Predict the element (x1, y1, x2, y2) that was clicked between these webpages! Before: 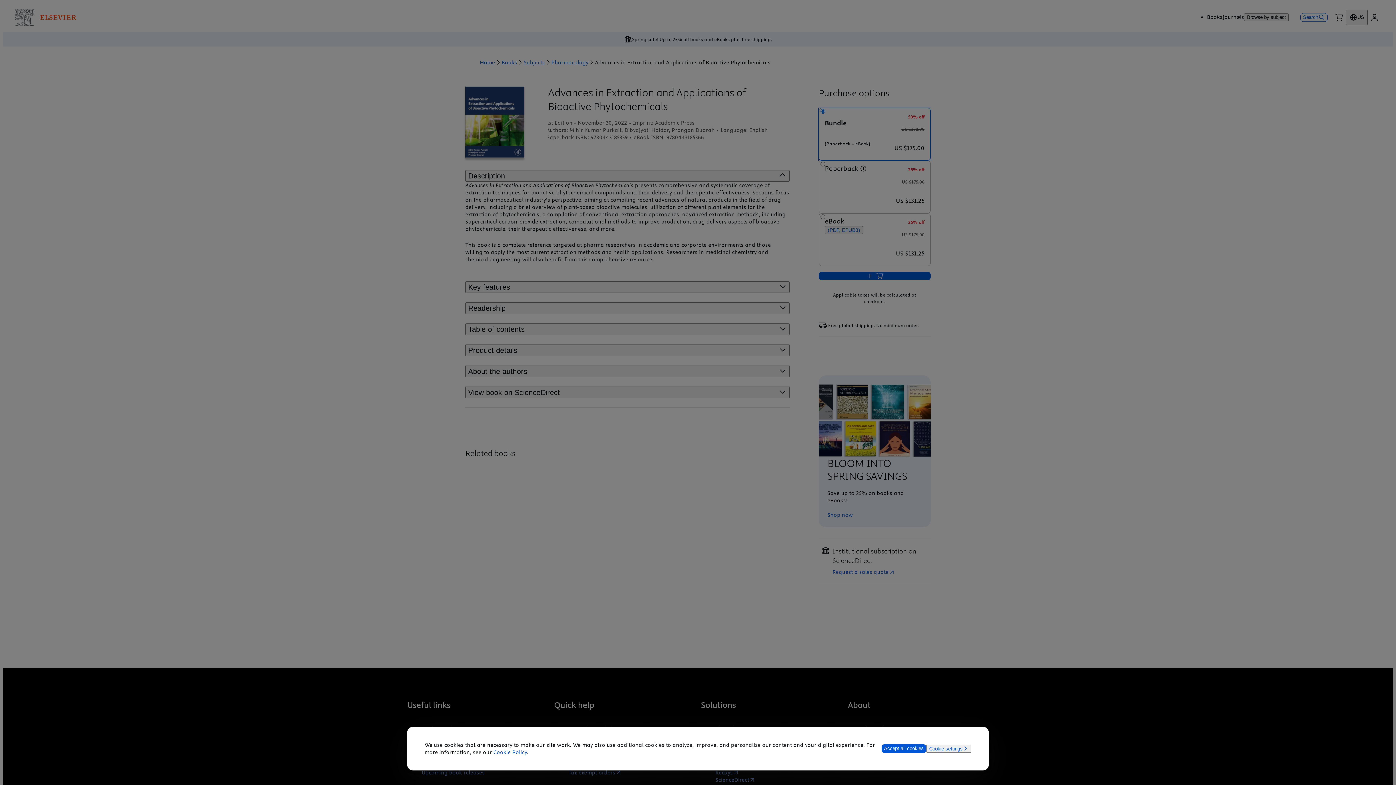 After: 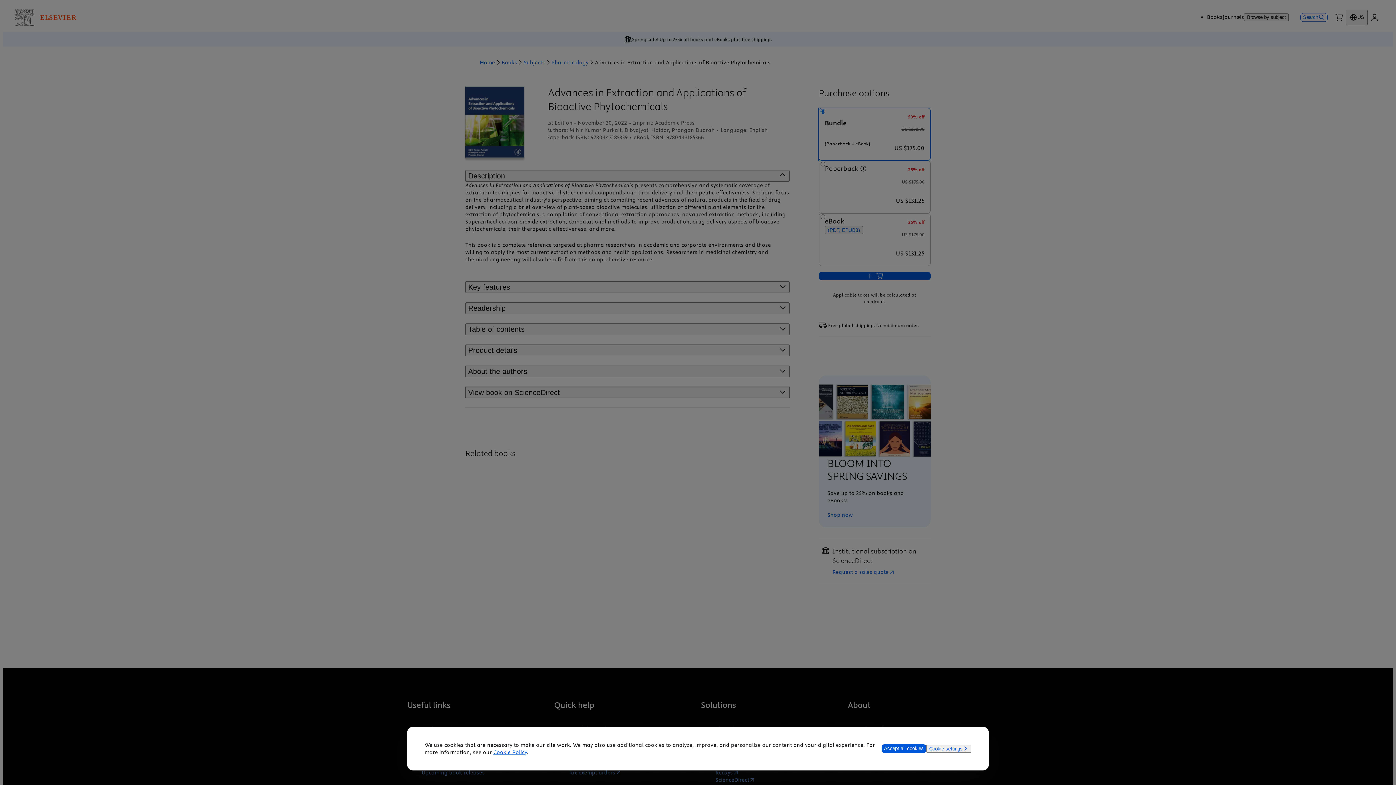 Action: bbox: (493, 749, 527, 756) label: Cookie Policy